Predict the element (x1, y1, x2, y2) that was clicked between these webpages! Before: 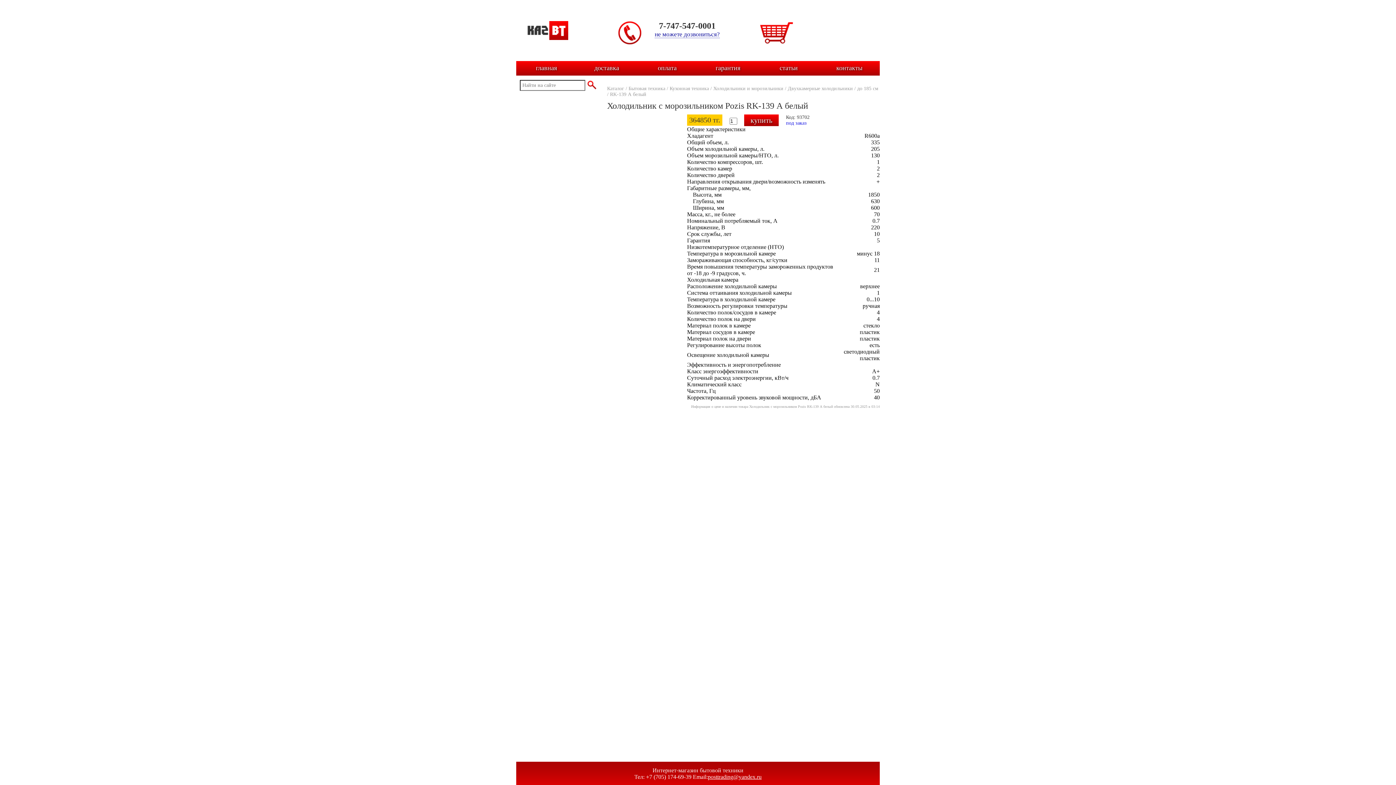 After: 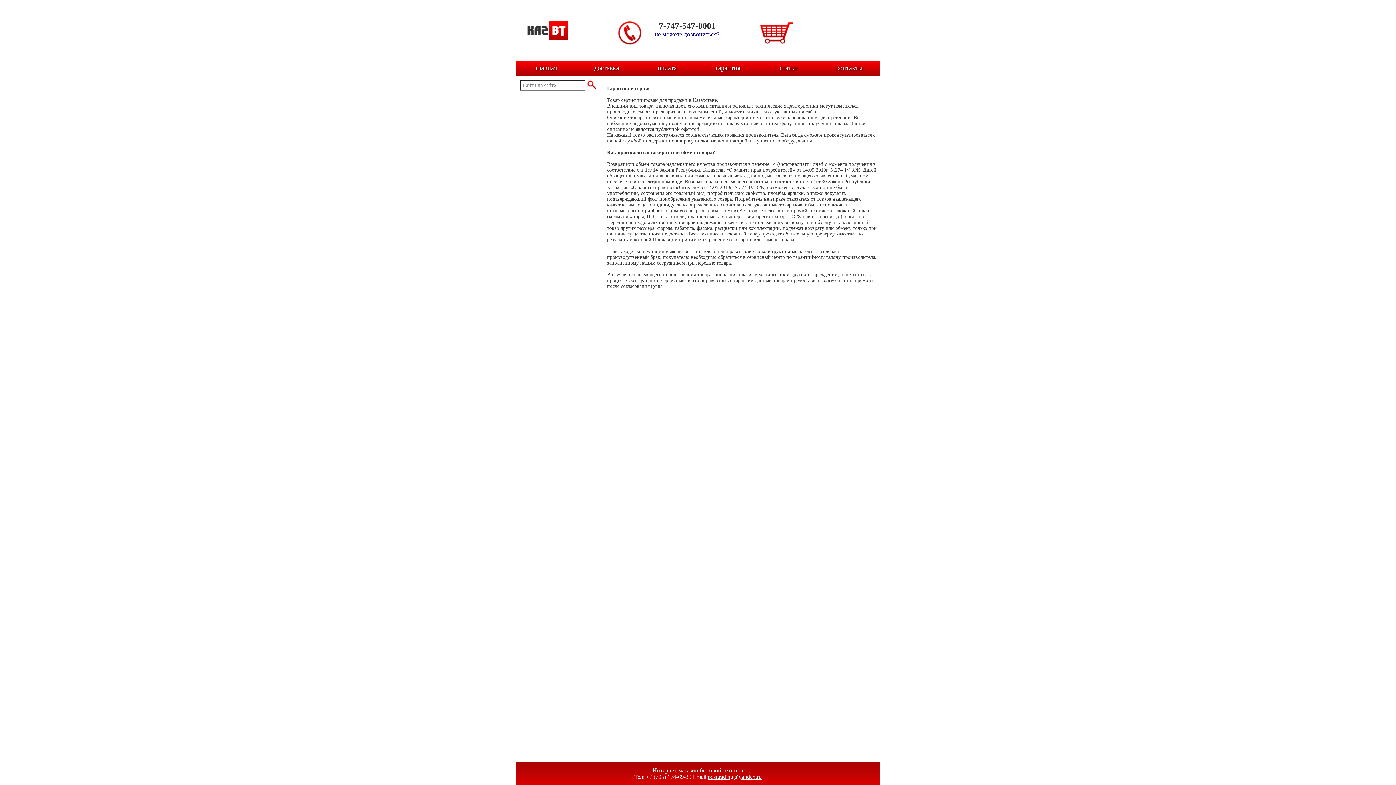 Action: label: гарантия bbox: (710, 64, 746, 71)